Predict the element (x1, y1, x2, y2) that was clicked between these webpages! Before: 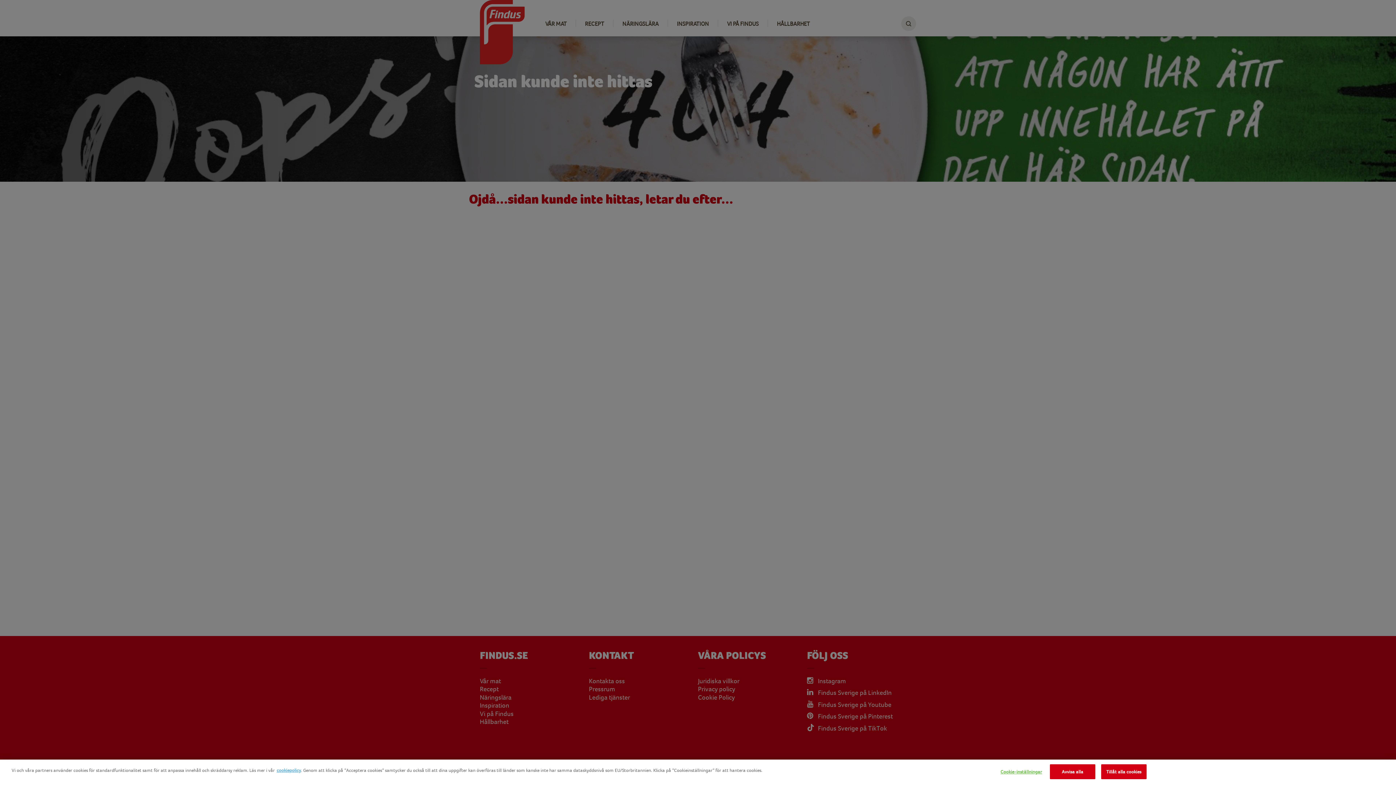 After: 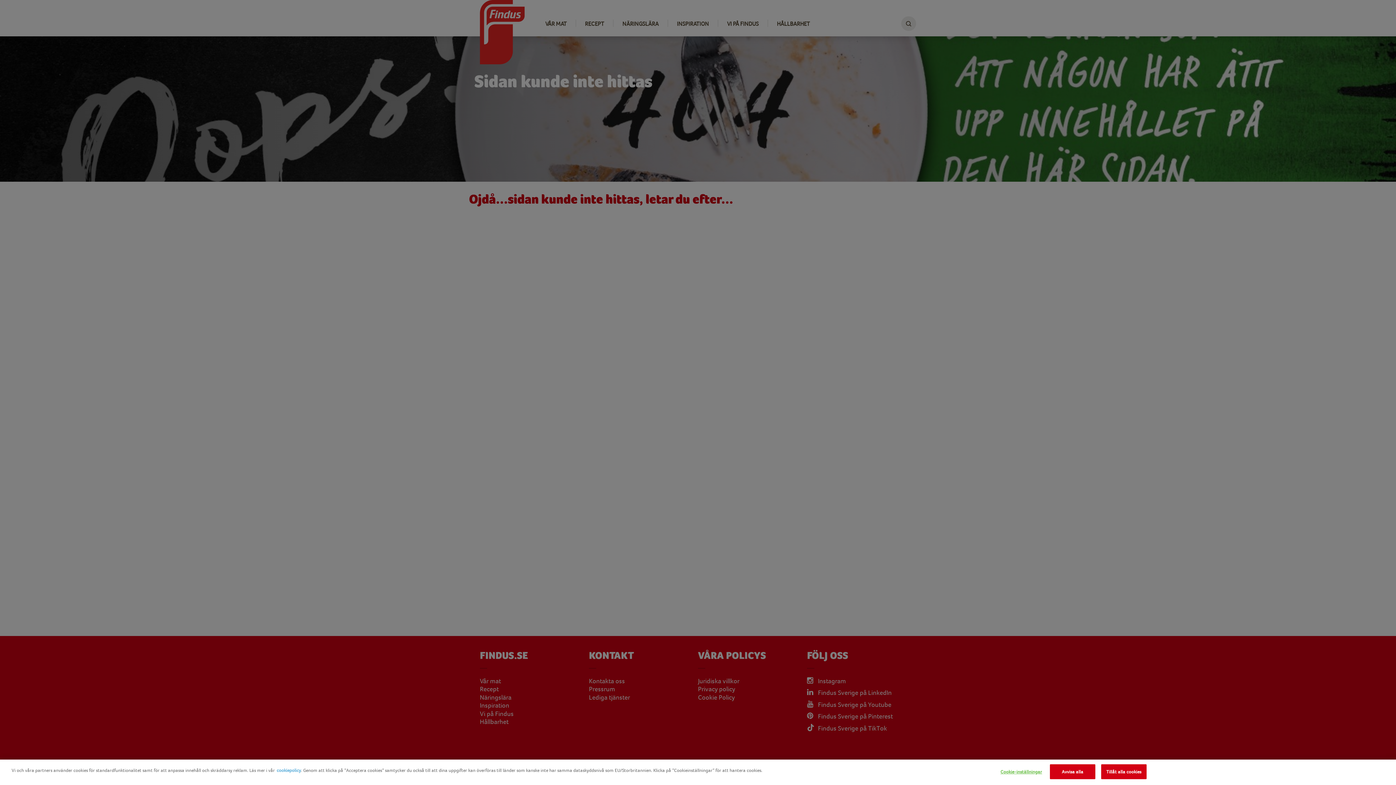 Action: label: cookiepolicy bbox: (276, 768, 301, 773)